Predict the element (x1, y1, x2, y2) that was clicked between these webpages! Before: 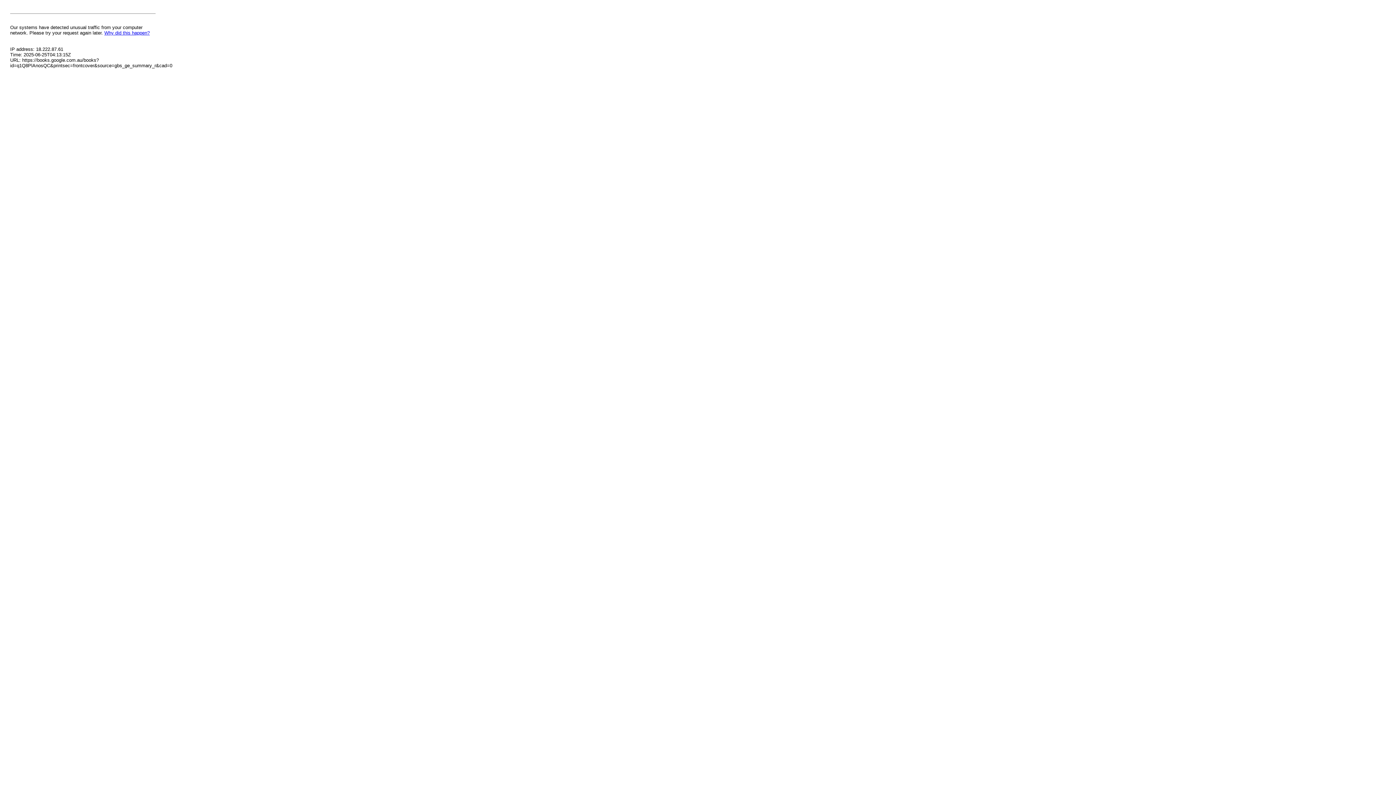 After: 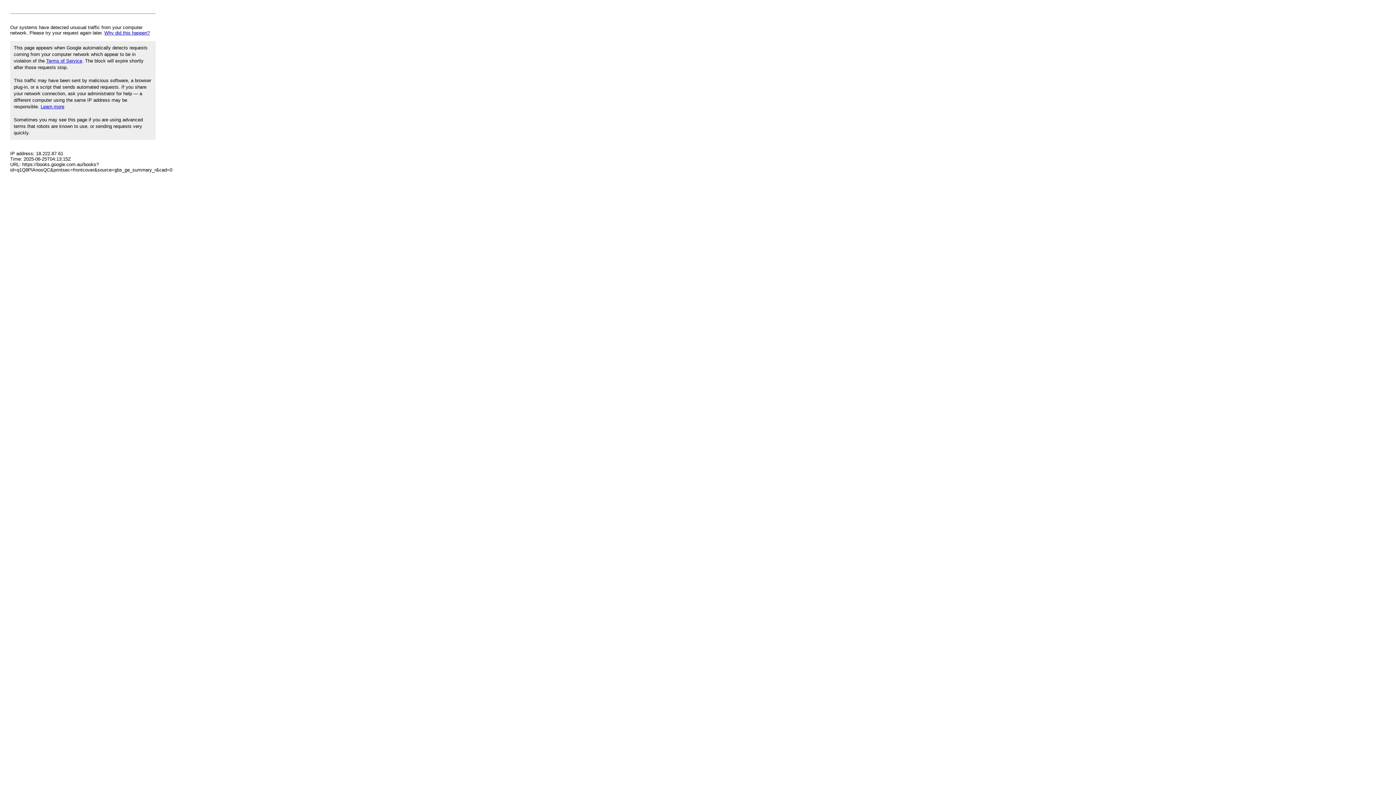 Action: label: Why did this happen? bbox: (104, 30, 149, 35)